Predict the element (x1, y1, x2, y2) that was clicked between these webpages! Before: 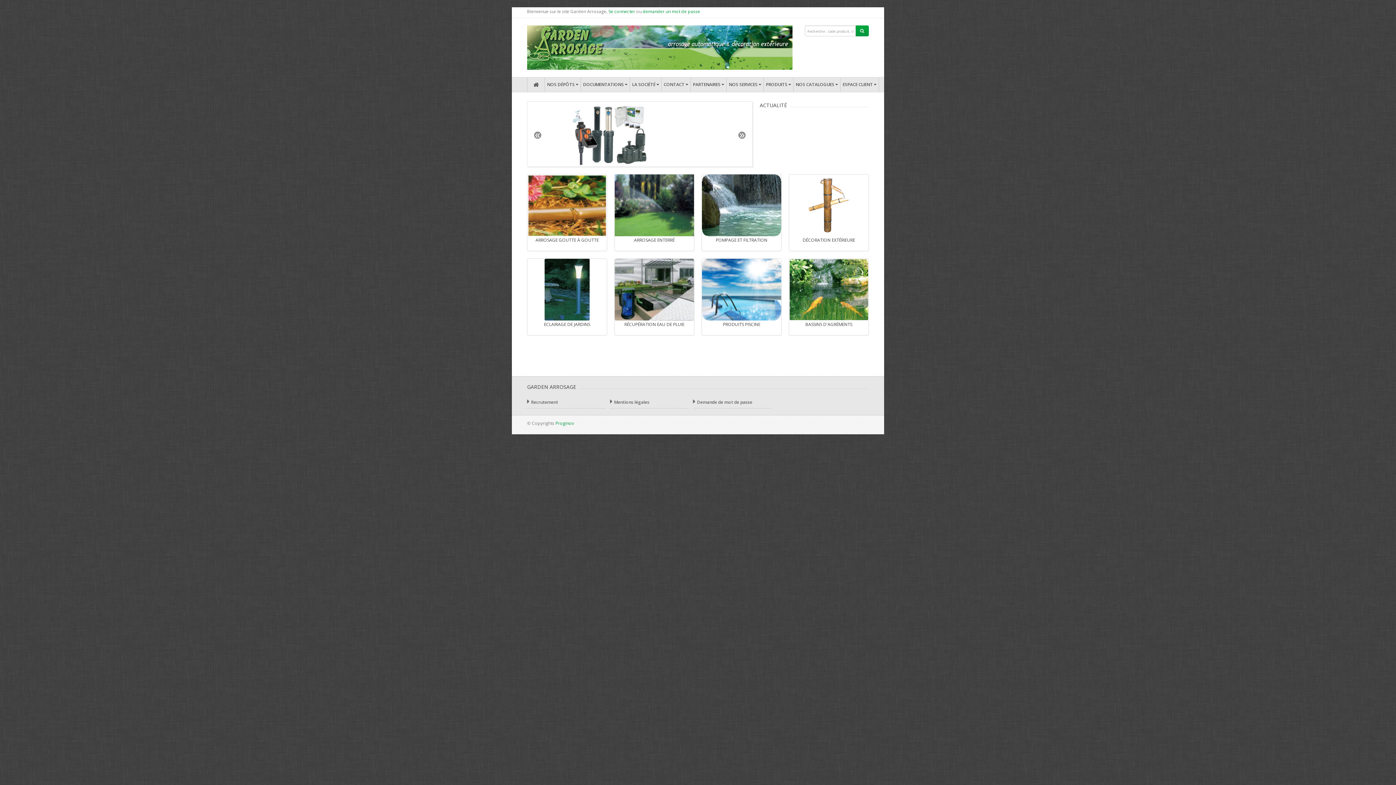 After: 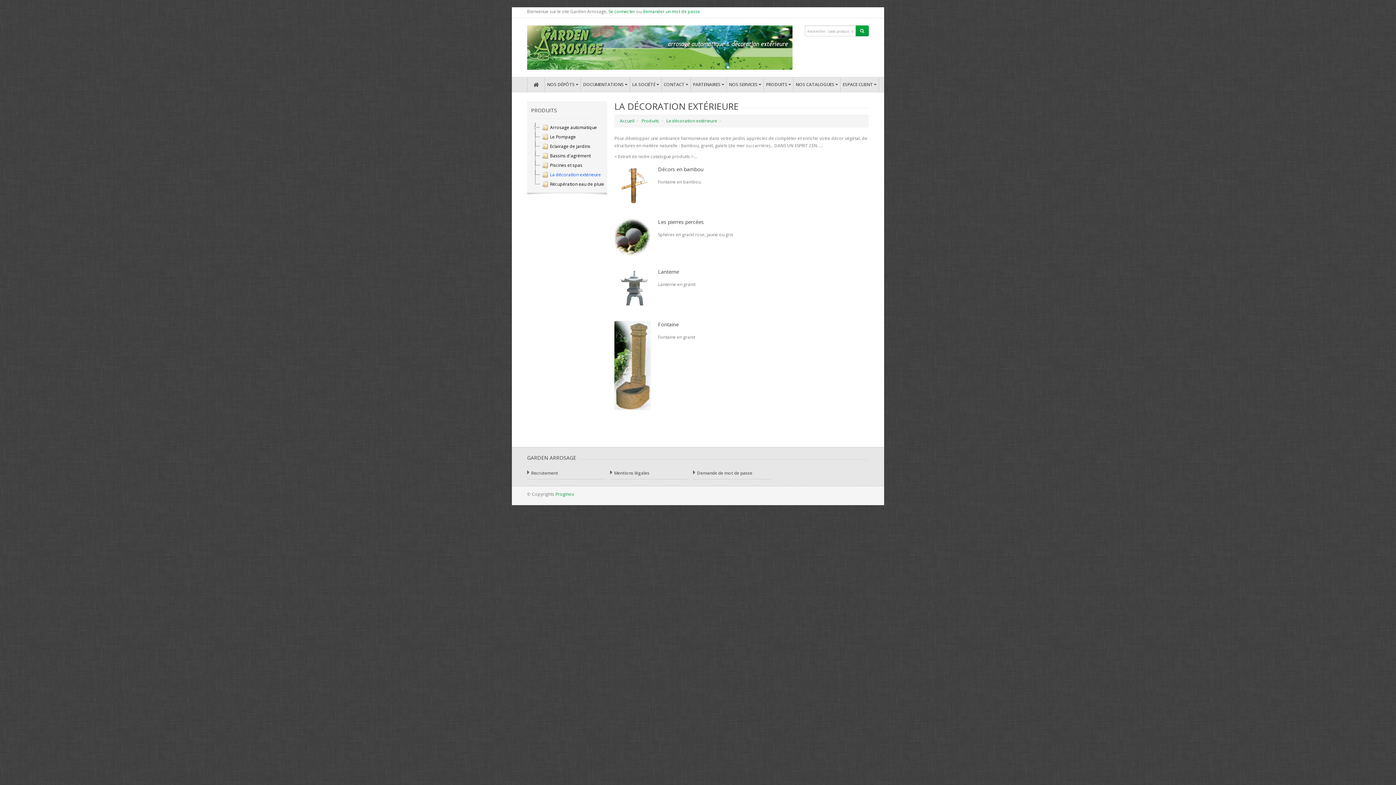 Action: bbox: (798, 202, 860, 208)